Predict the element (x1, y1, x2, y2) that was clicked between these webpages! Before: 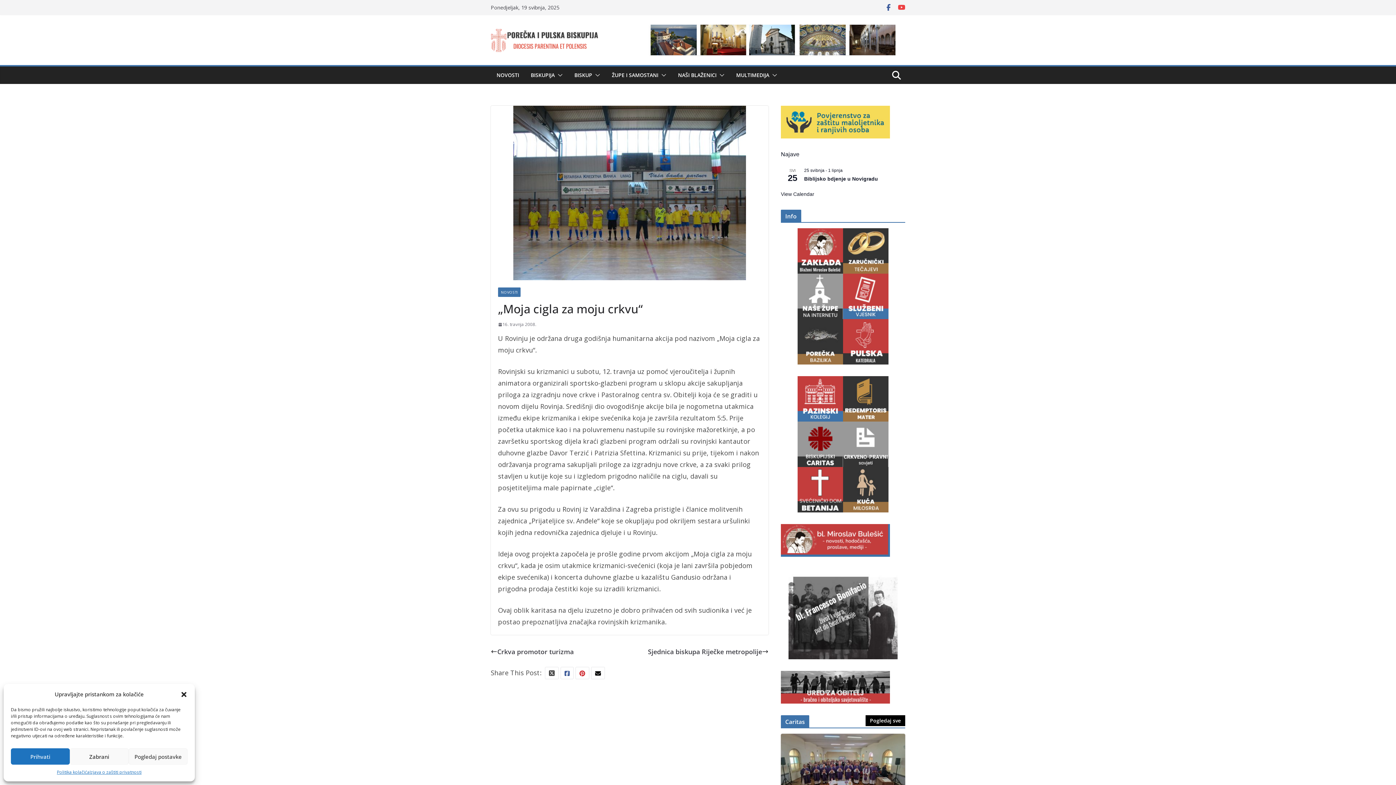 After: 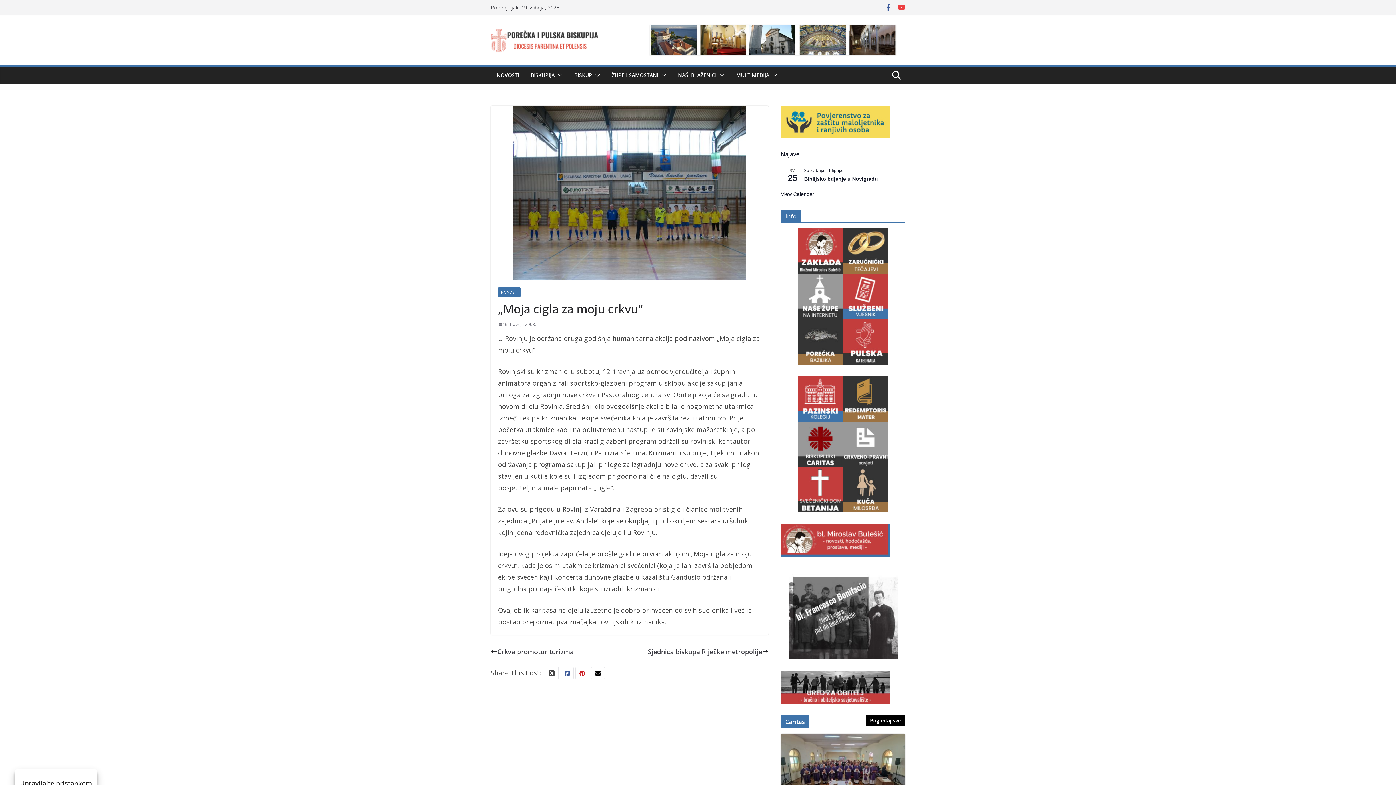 Action: bbox: (180, 691, 187, 698) label: Zatvorite datoteku